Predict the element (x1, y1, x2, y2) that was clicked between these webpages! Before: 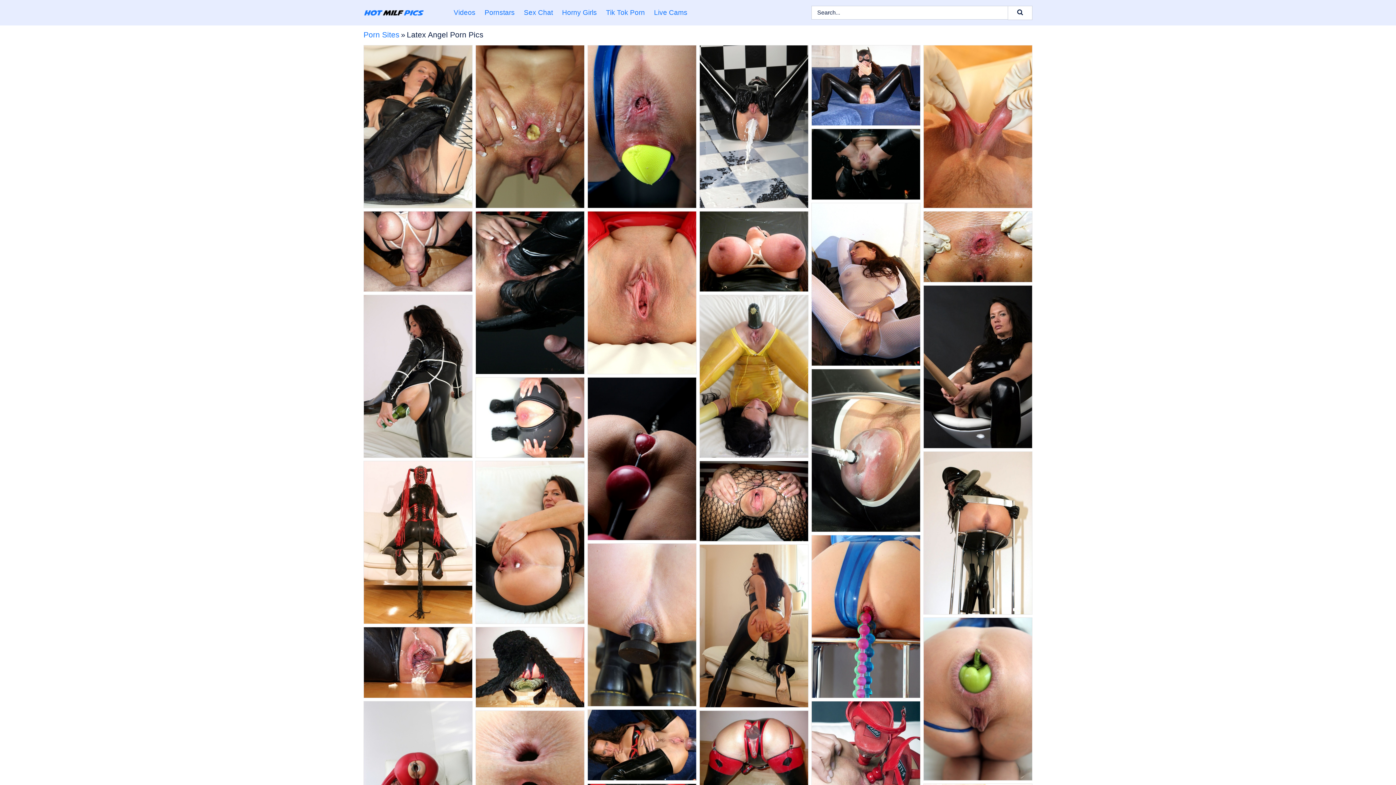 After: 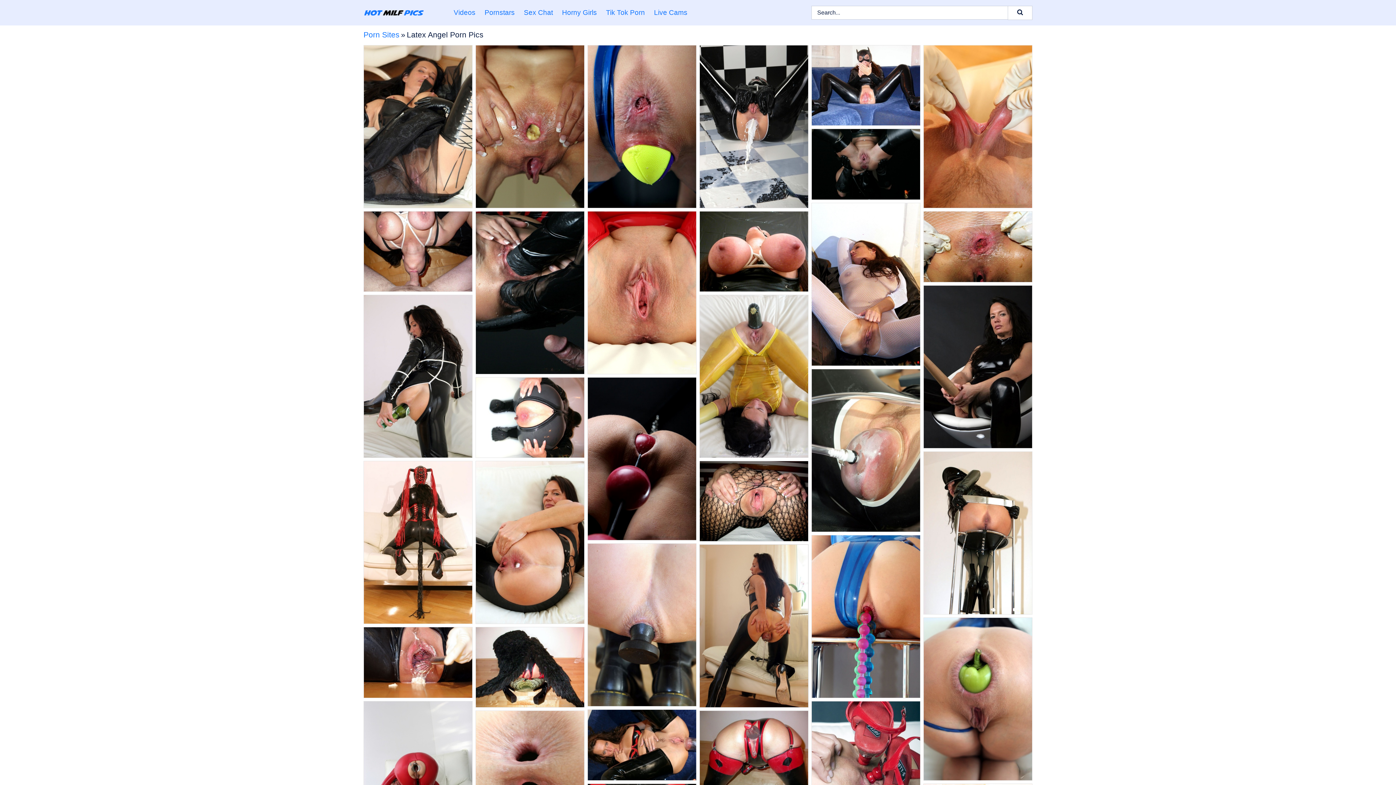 Action: bbox: (700, 545, 808, 707)